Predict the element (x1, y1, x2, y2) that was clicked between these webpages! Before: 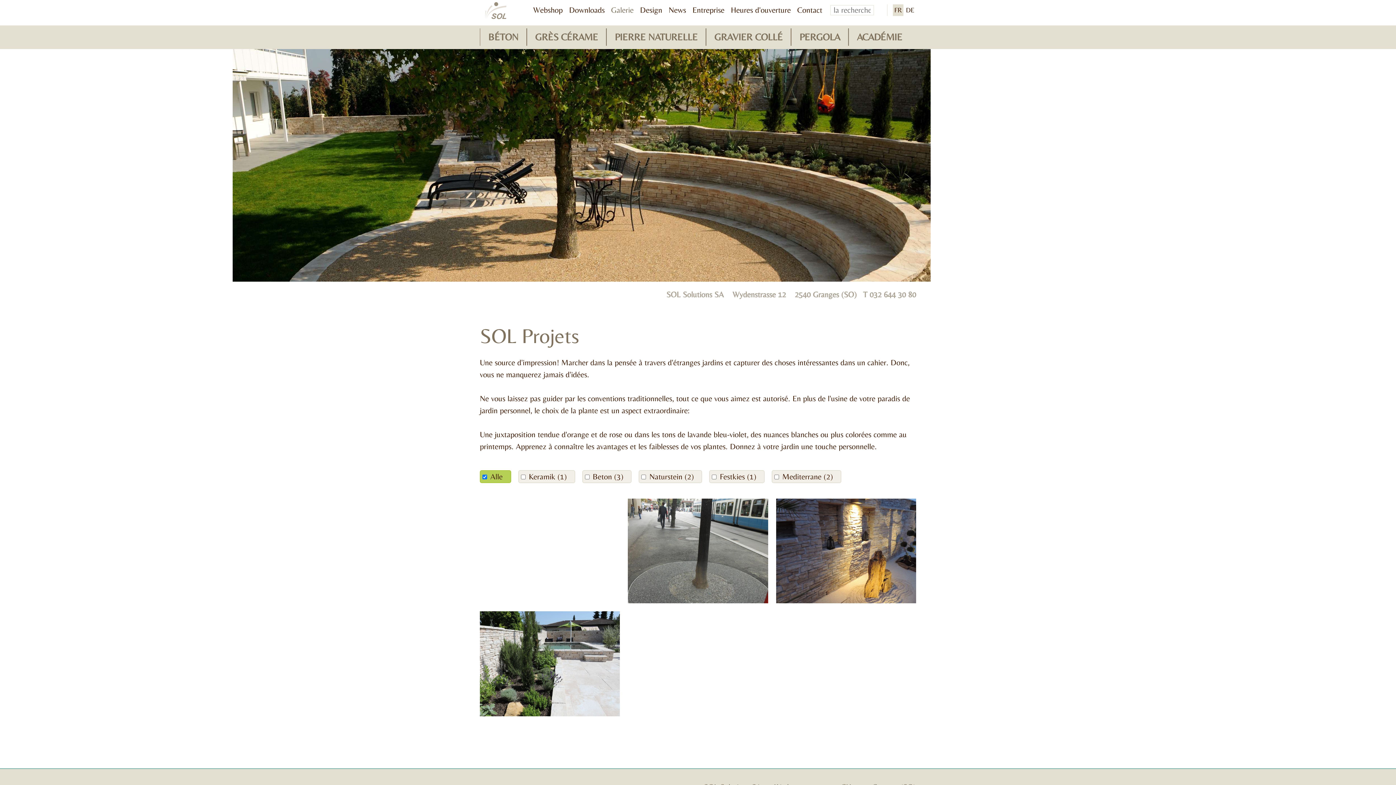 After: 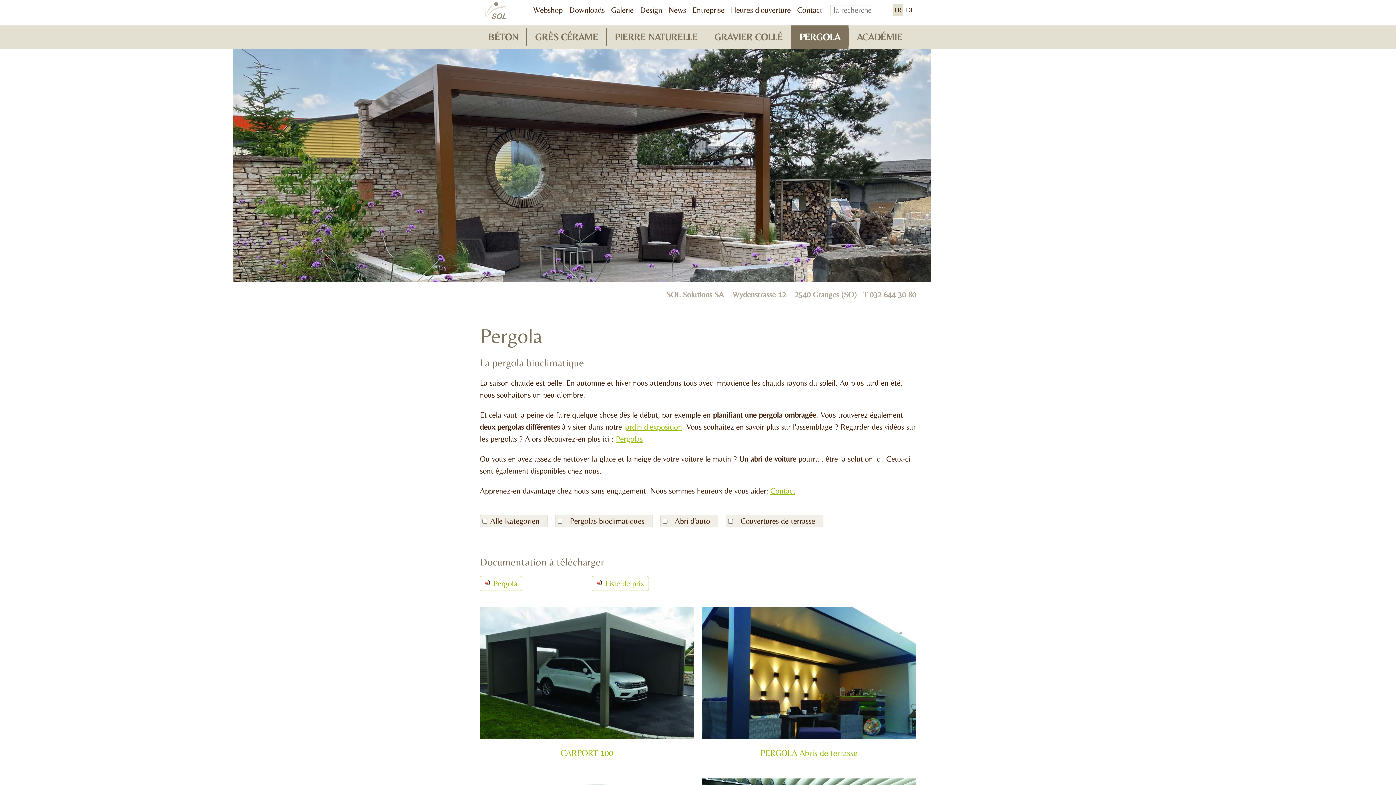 Action: bbox: (791, 28, 848, 45) label: PERGOLA